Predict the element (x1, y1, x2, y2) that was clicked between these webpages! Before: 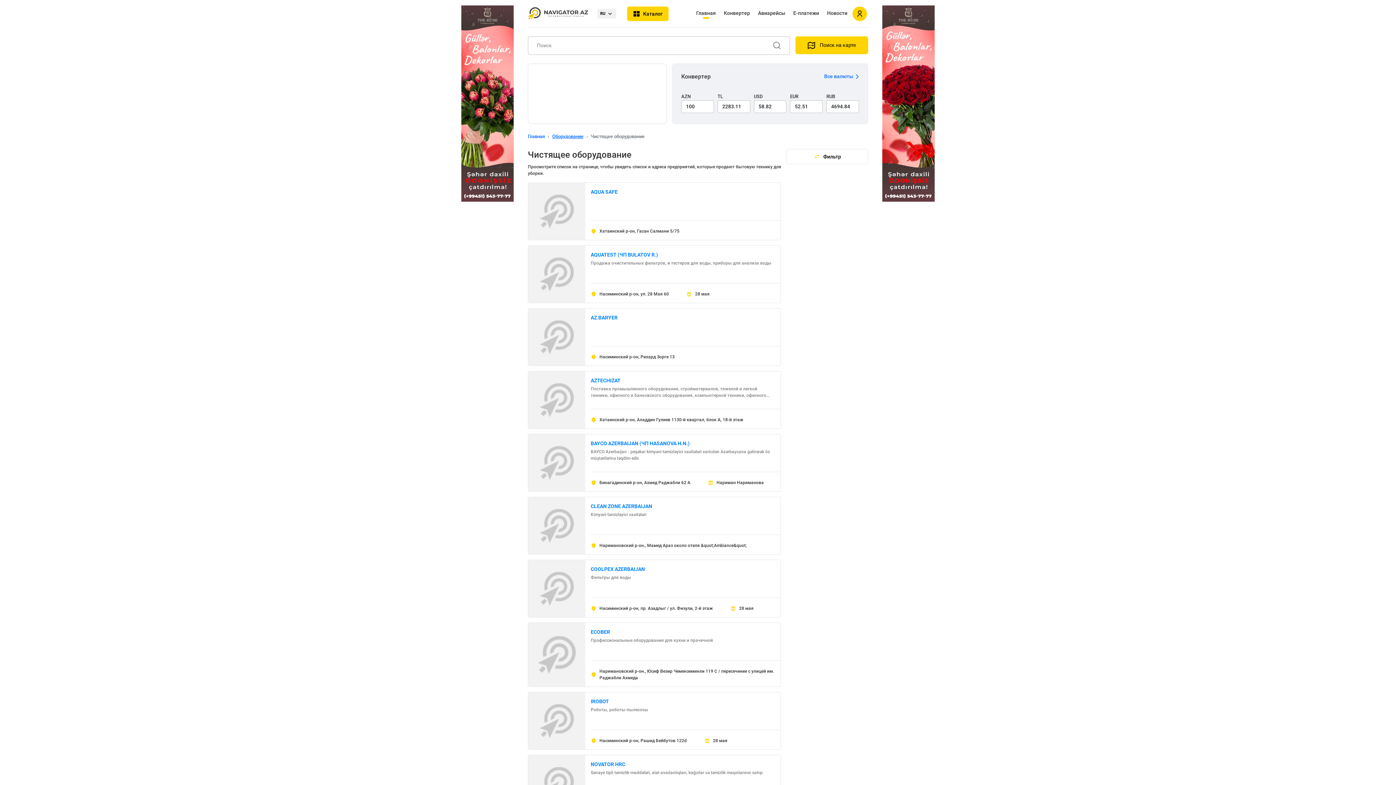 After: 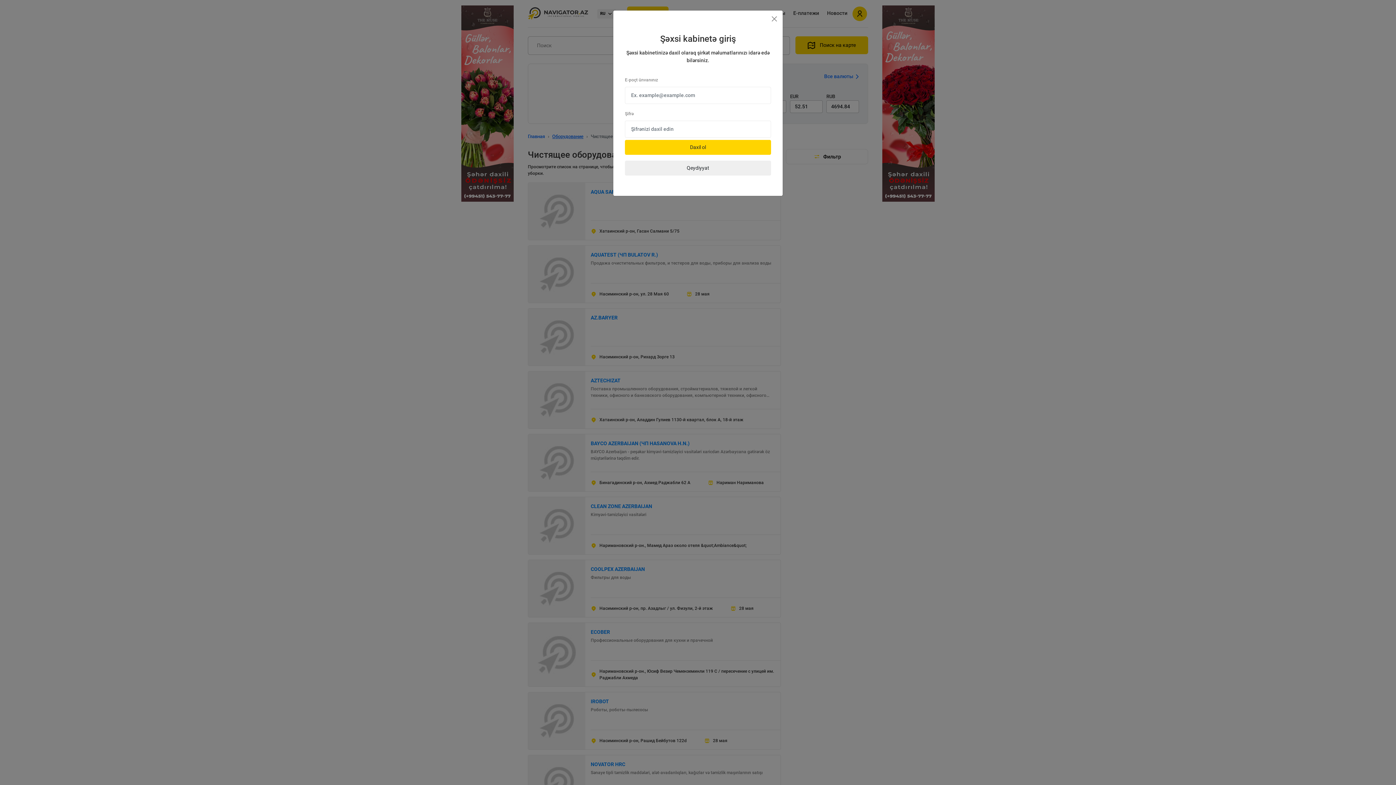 Action: bbox: (852, 6, 867, 20)